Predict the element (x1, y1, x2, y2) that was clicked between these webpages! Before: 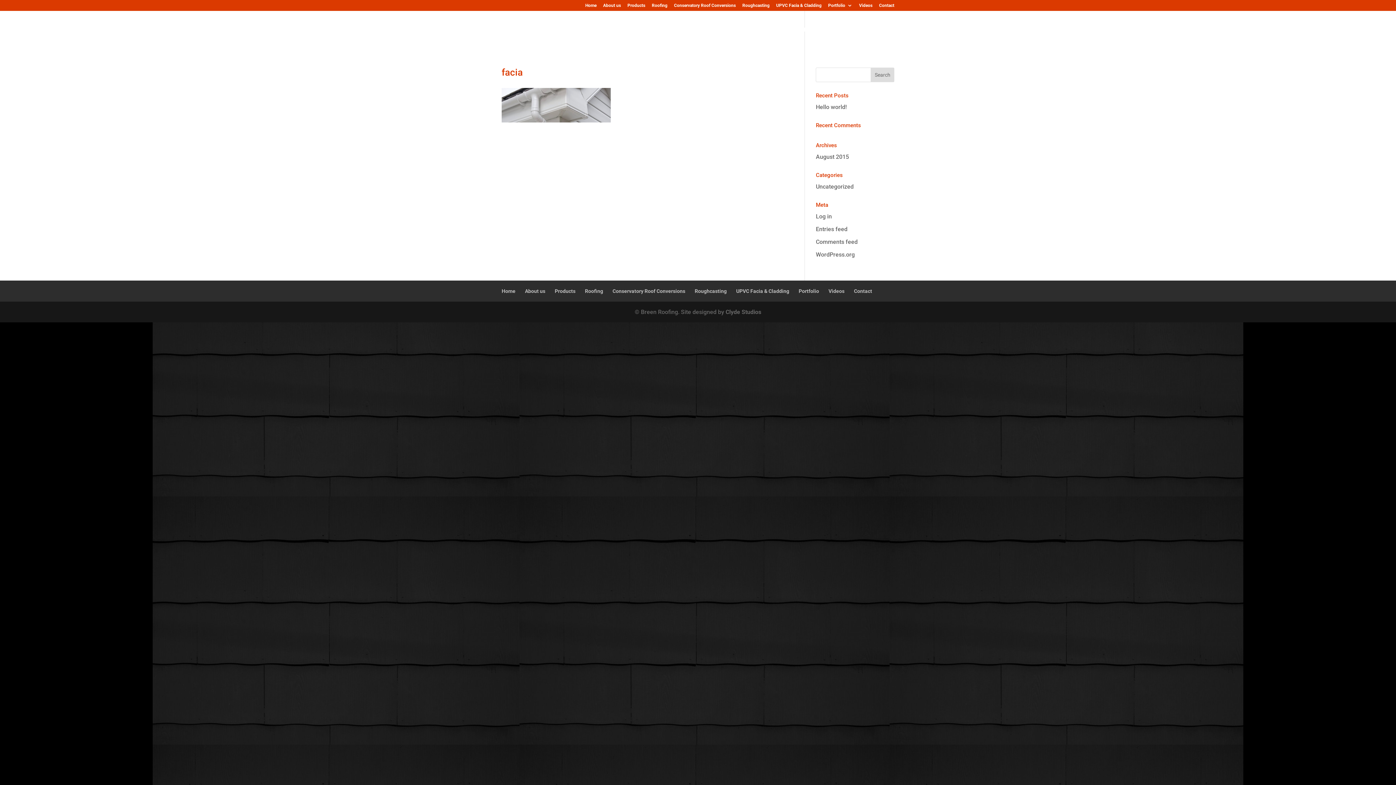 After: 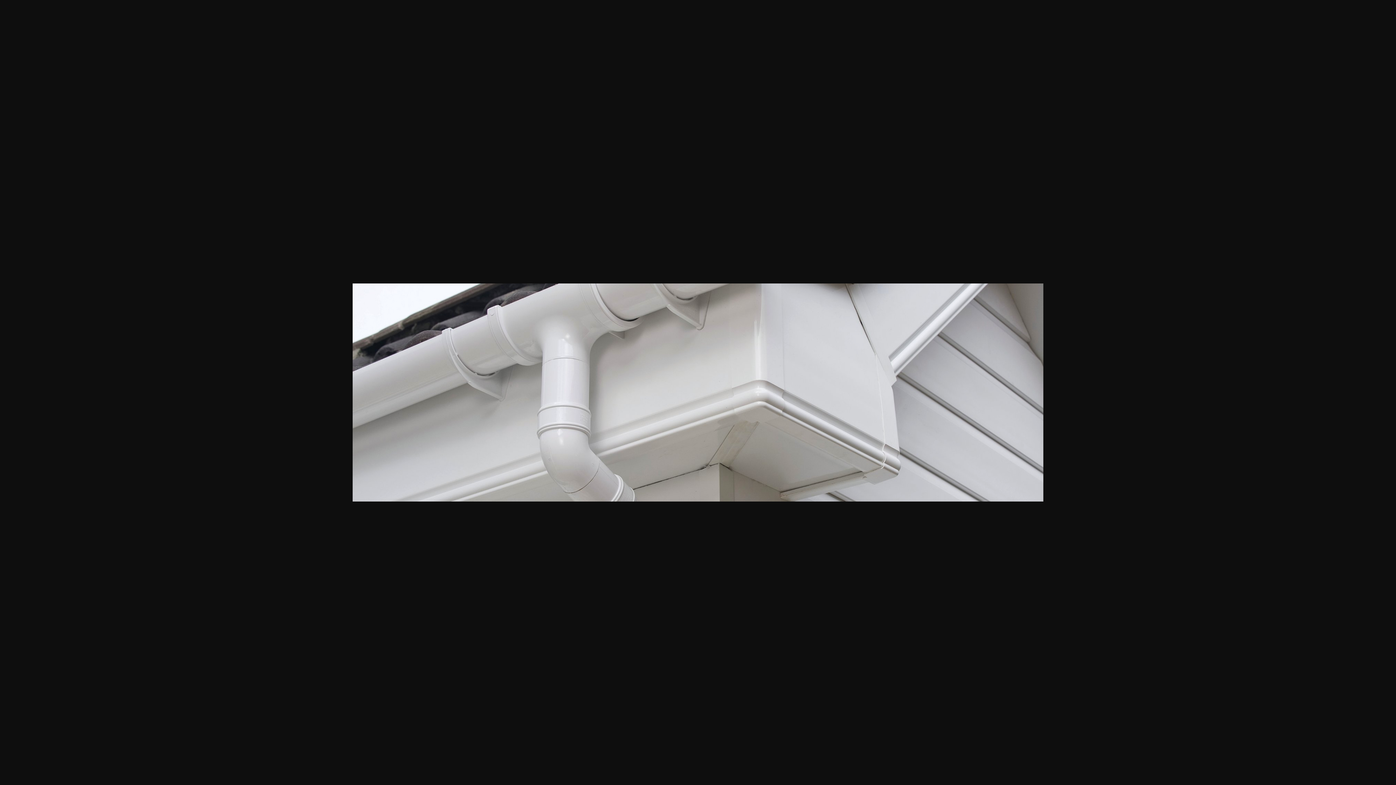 Action: bbox: (501, 117, 610, 123)